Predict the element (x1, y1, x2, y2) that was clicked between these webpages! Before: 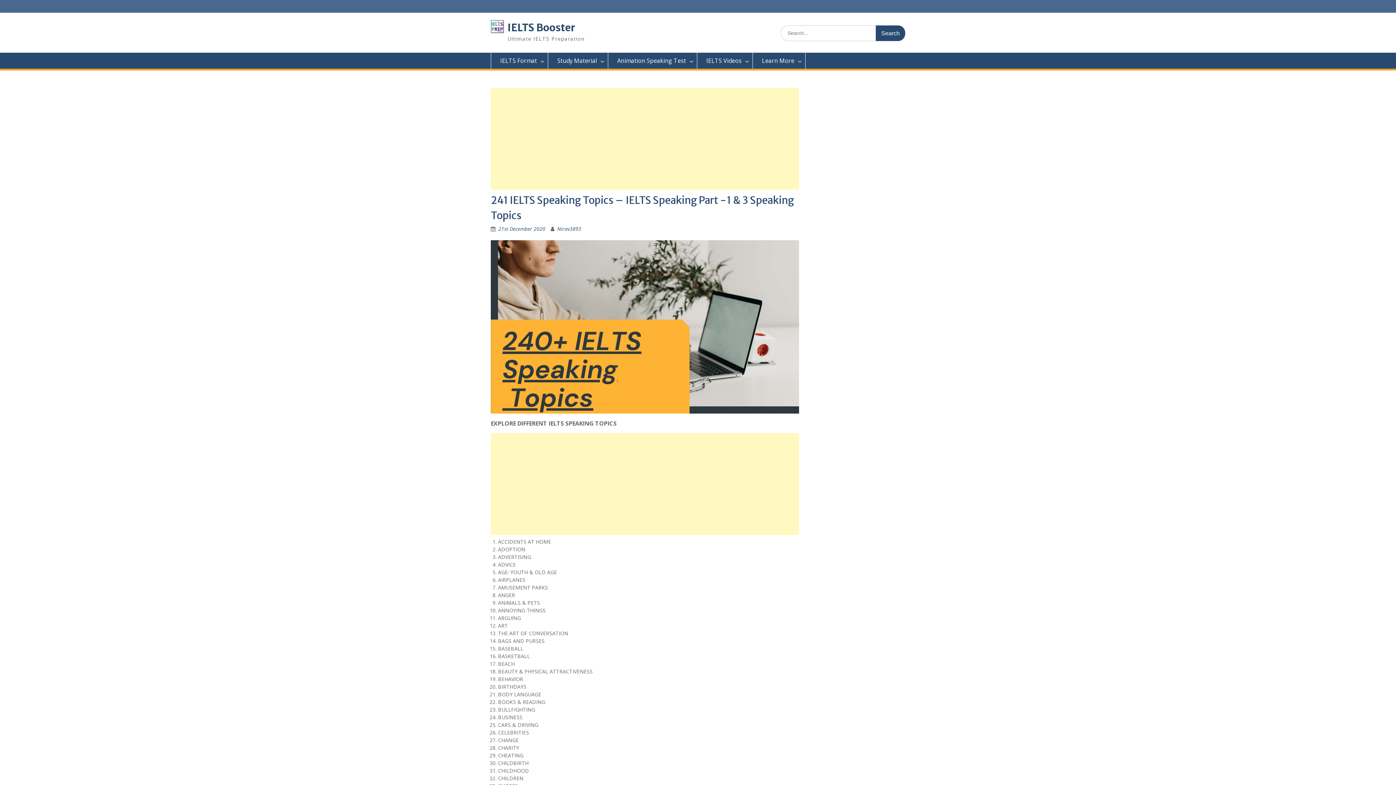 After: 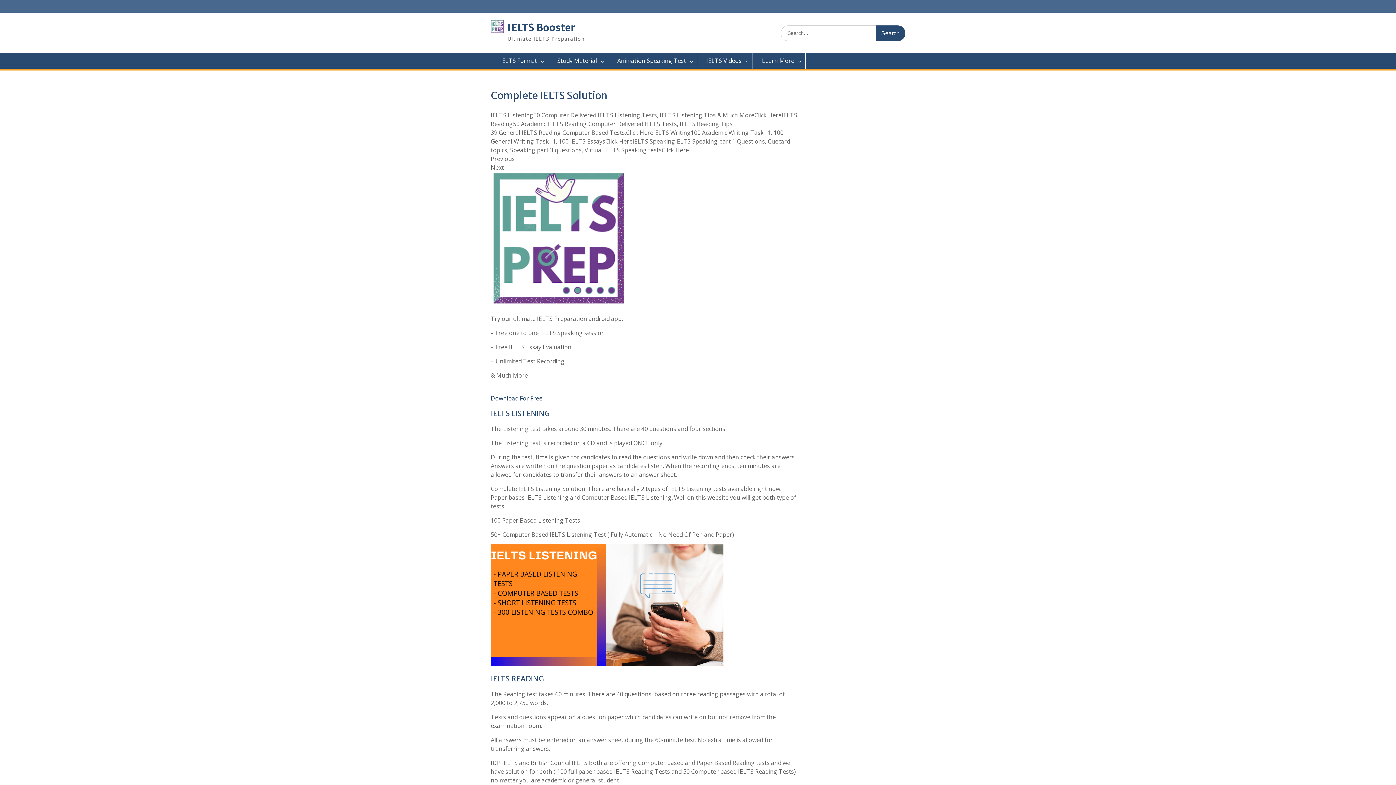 Action: bbox: (490, 20, 504, 34)